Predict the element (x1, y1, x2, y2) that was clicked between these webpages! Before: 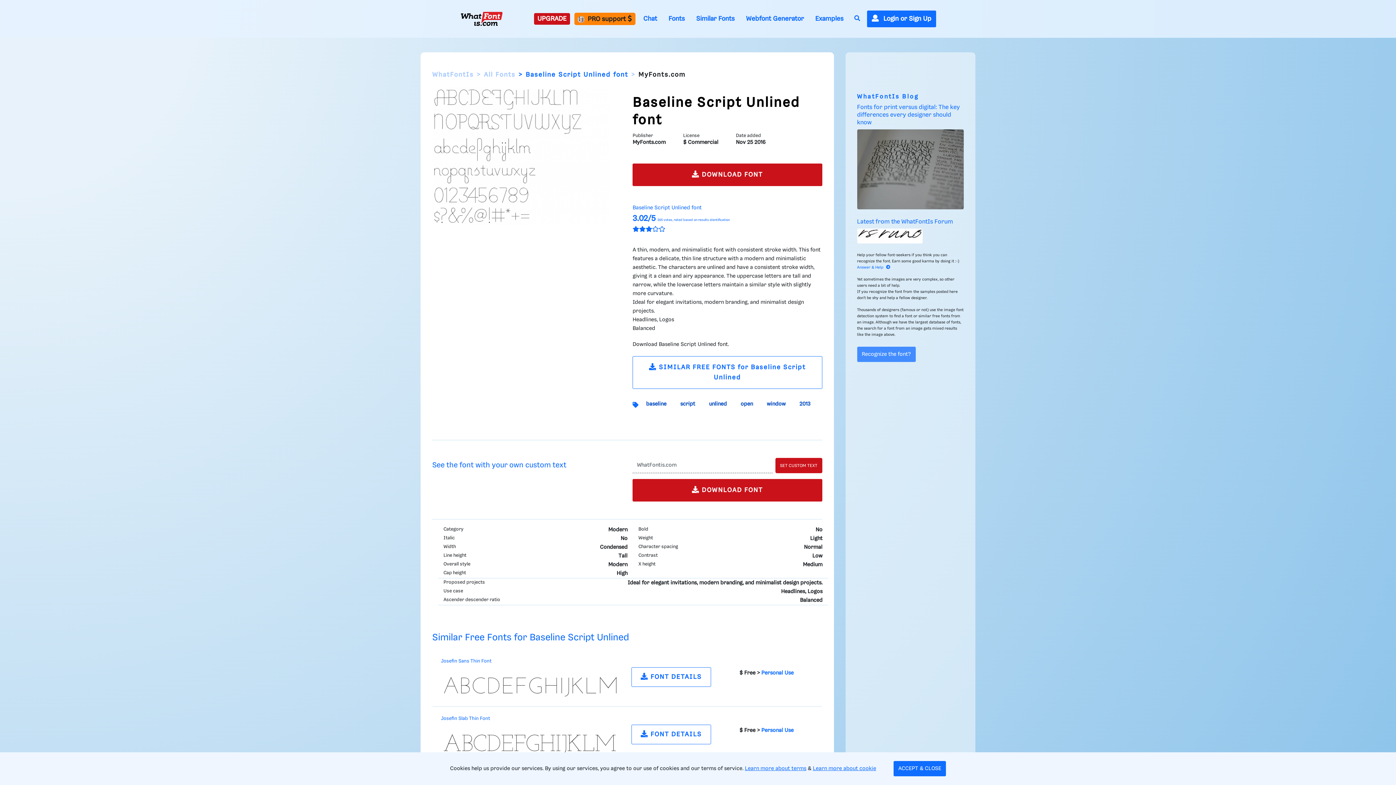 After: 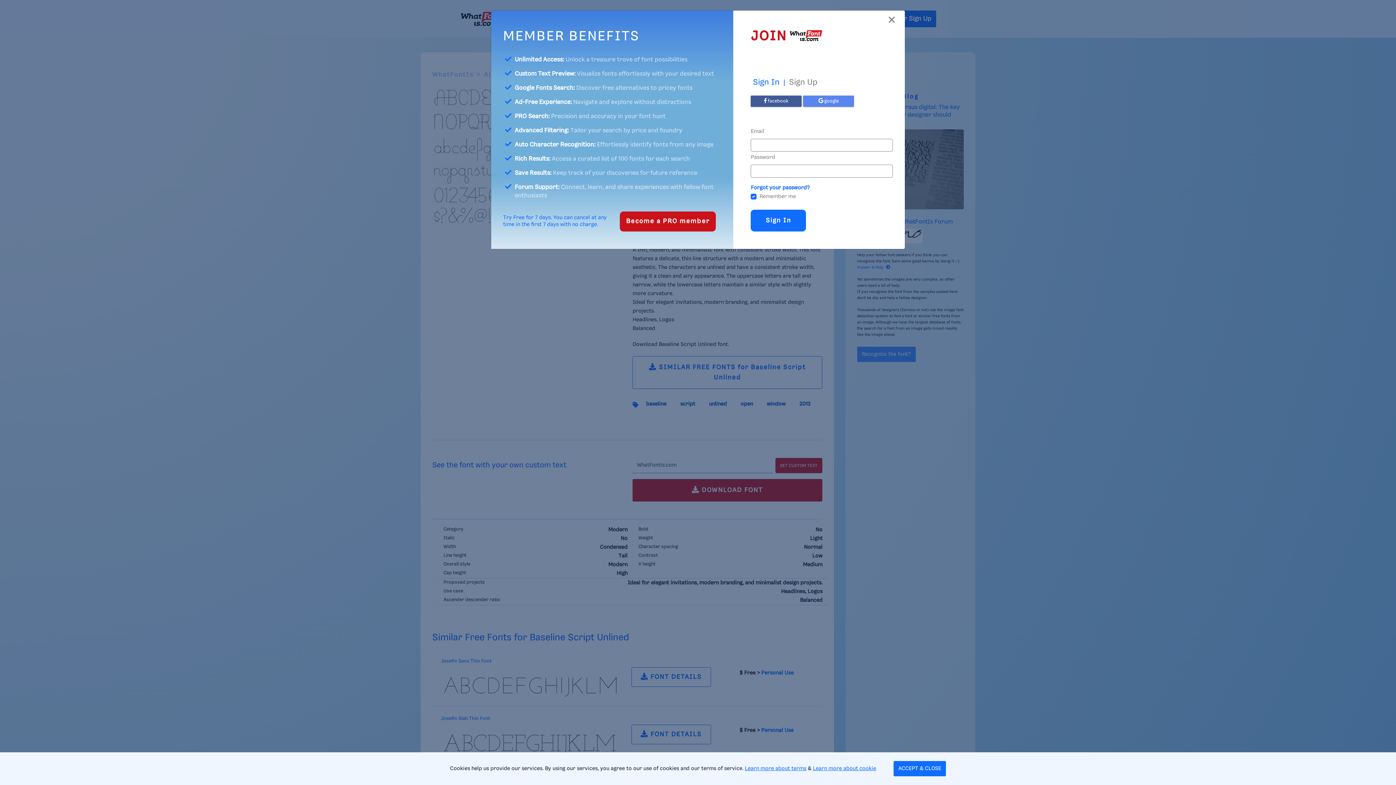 Action: label:  Login or Sign Up bbox: (867, 10, 936, 27)